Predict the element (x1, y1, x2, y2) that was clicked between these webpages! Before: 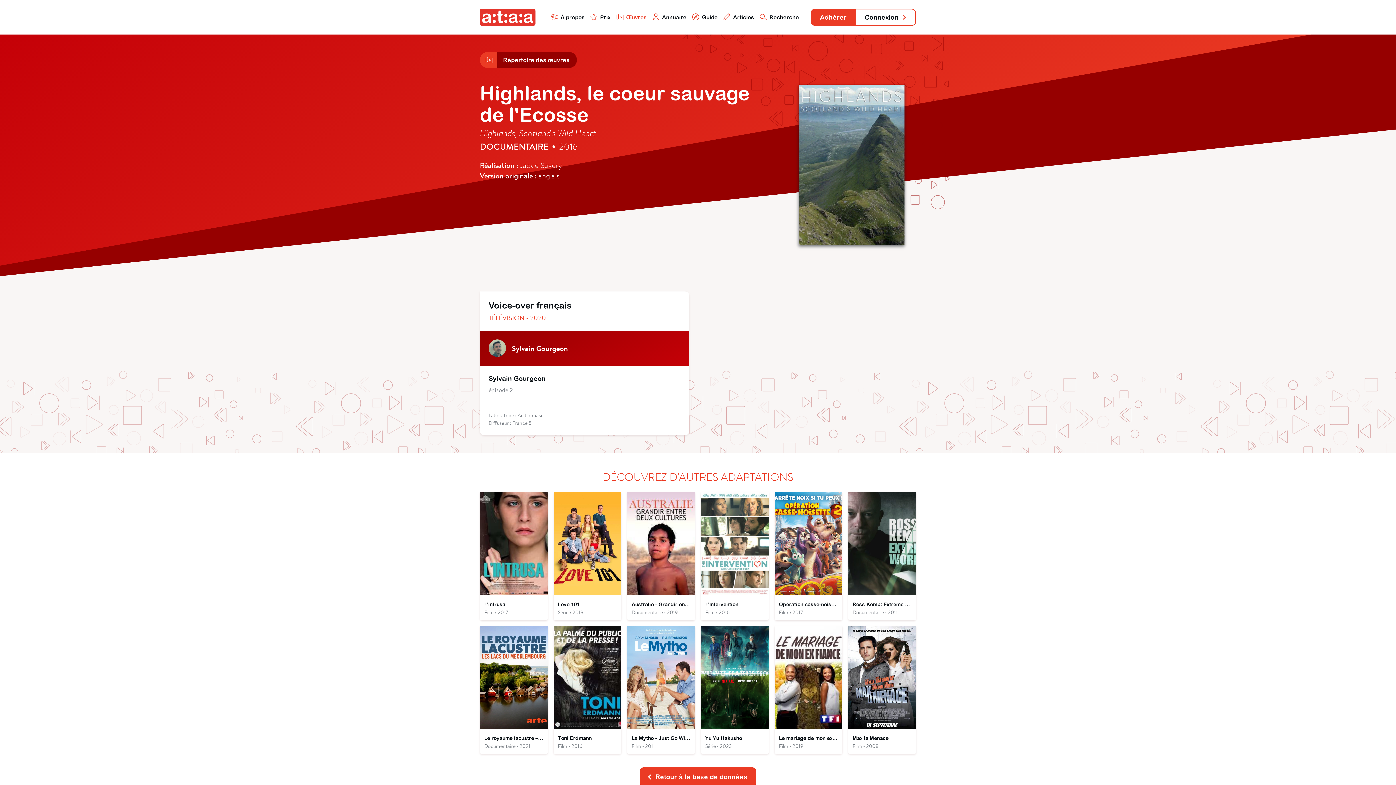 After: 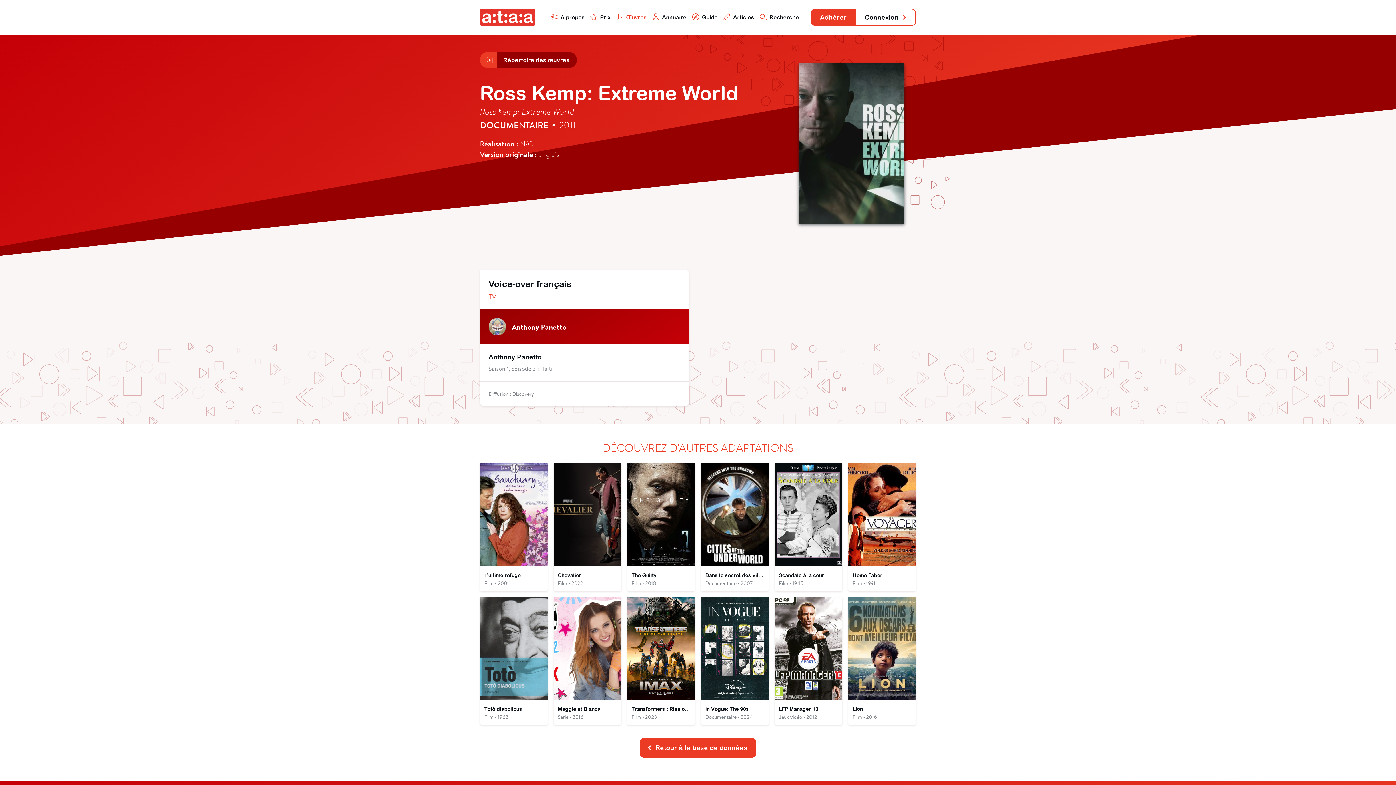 Action: bbox: (848, 492, 916, 620) label: Ross Kemp: Extreme World
Documentaire • 2011